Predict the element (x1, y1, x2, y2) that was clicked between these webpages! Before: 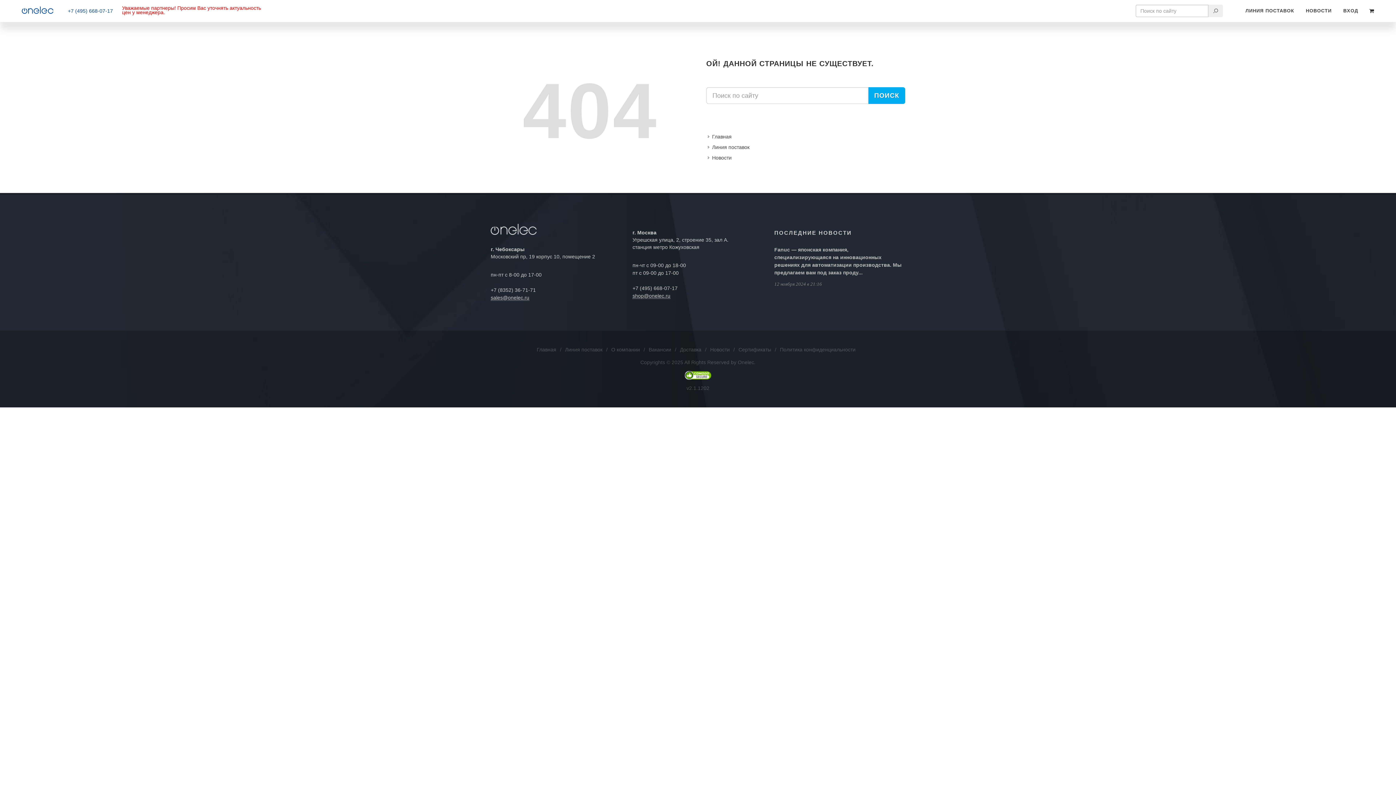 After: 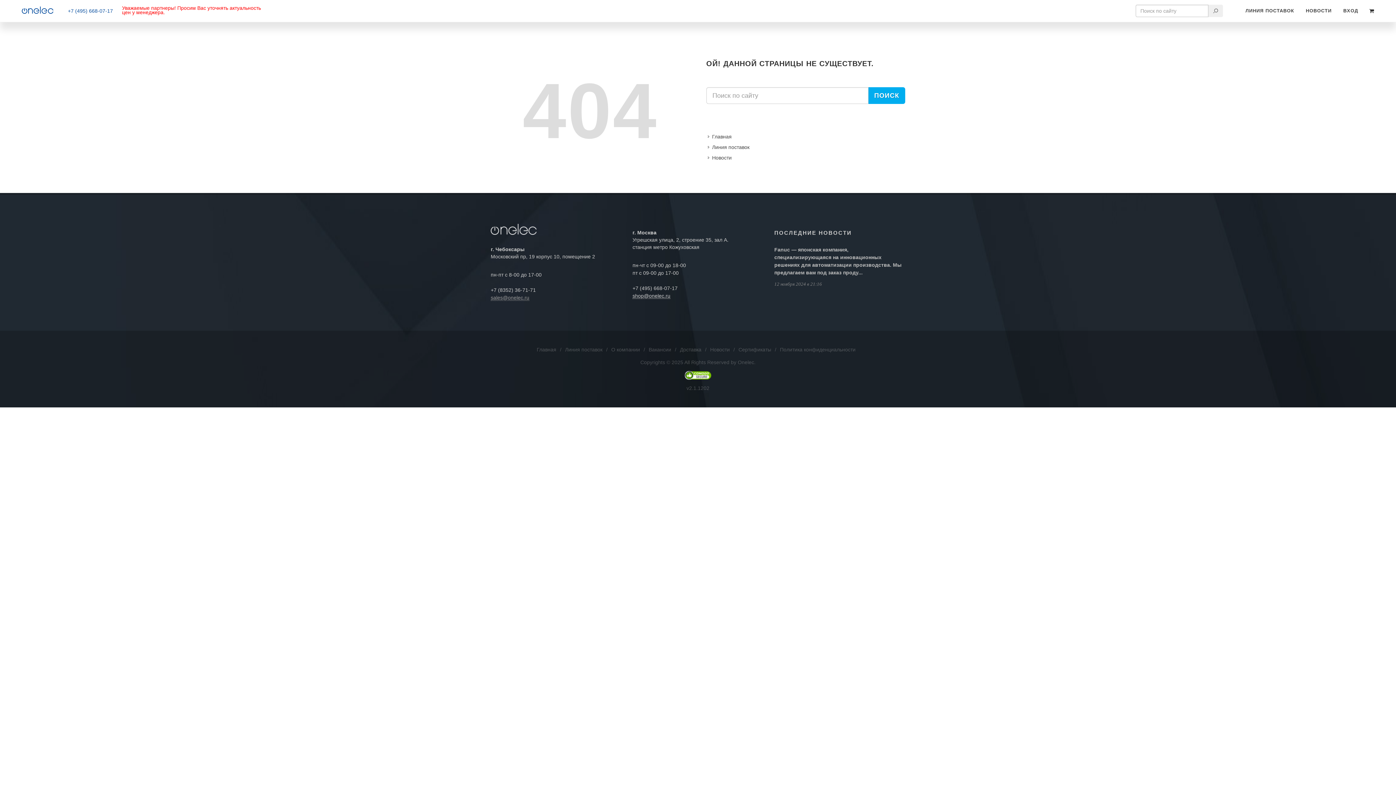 Action: label: sales@onelec.ru bbox: (490, 294, 529, 300)